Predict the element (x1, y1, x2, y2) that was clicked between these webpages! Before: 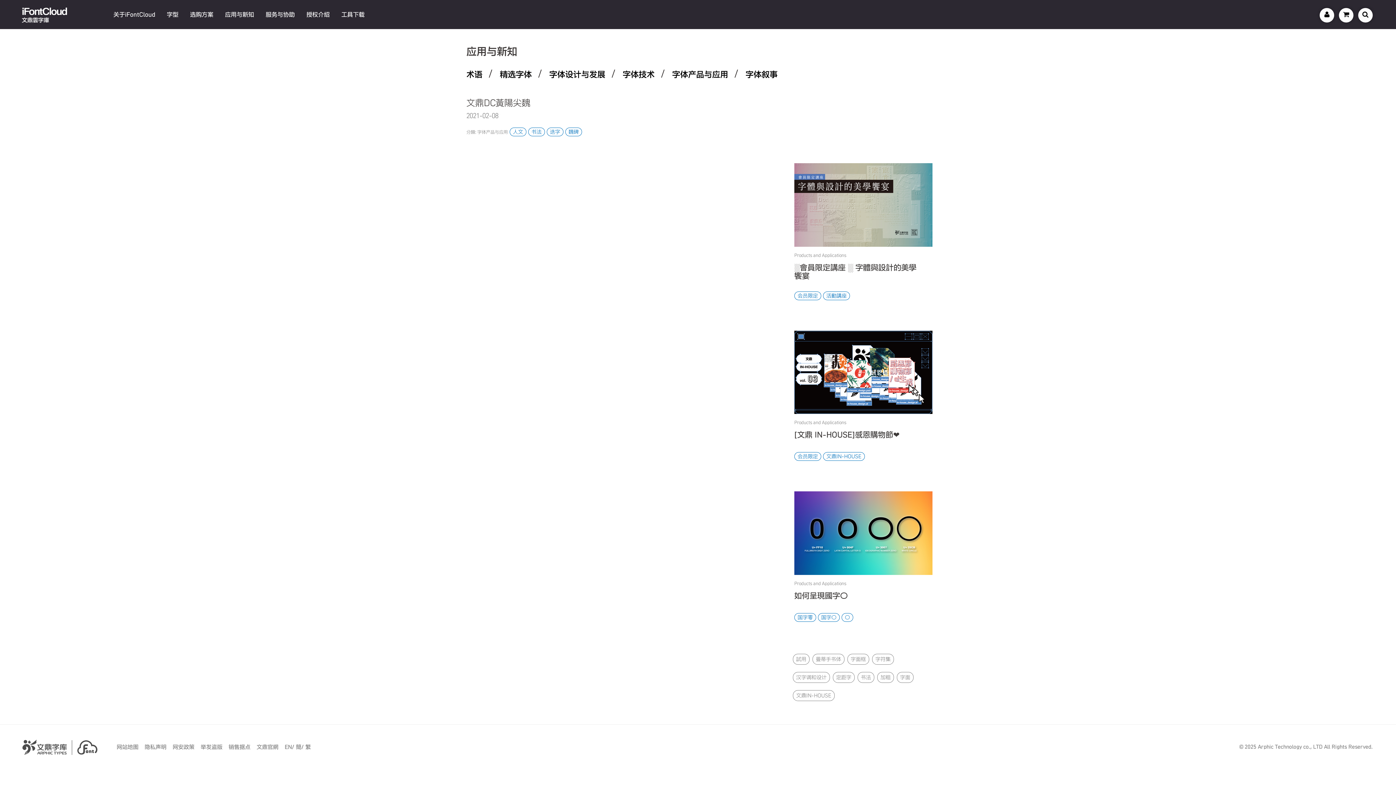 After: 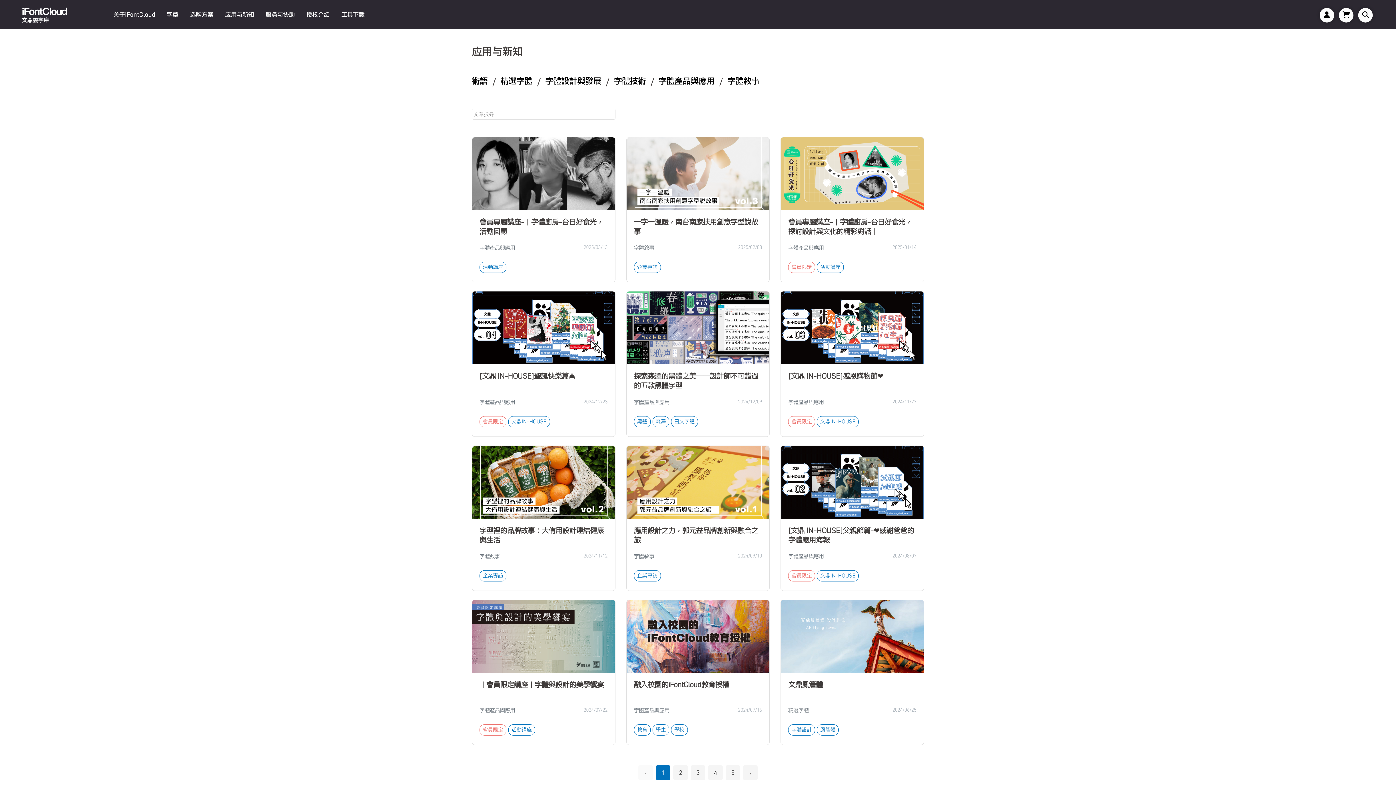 Action: bbox: (794, 292, 823, 298) label: 会员限定 